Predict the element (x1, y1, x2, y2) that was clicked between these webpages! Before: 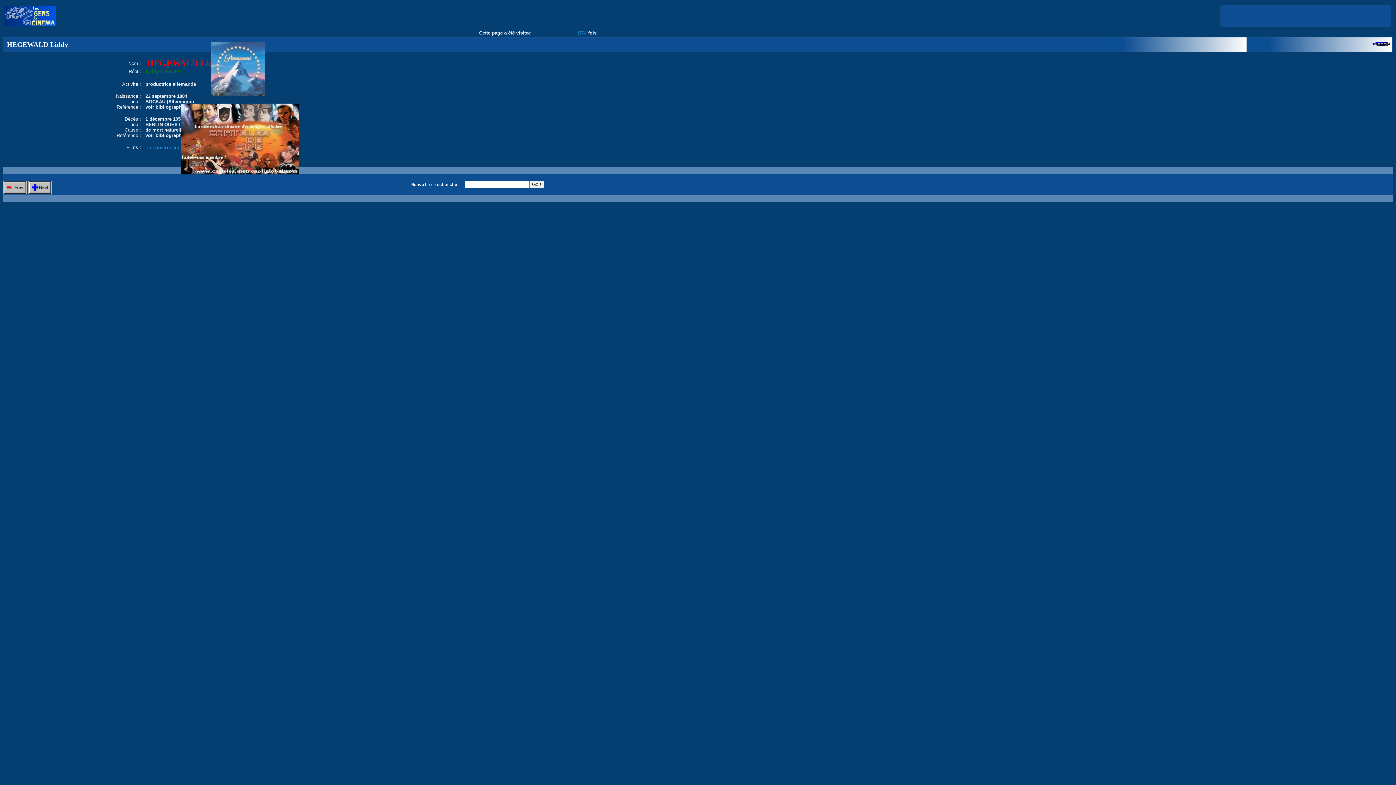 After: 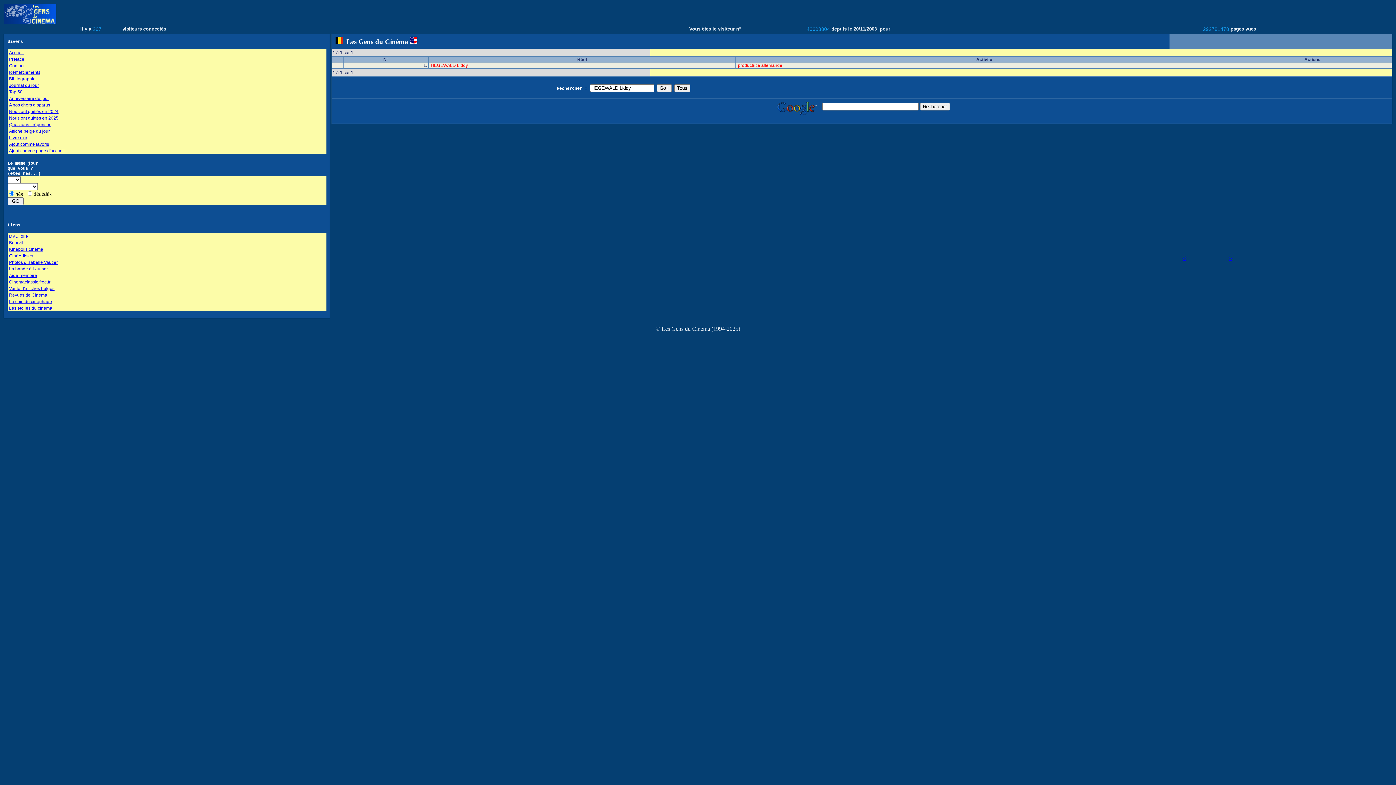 Action: bbox: (1372, 42, 1390, 48)